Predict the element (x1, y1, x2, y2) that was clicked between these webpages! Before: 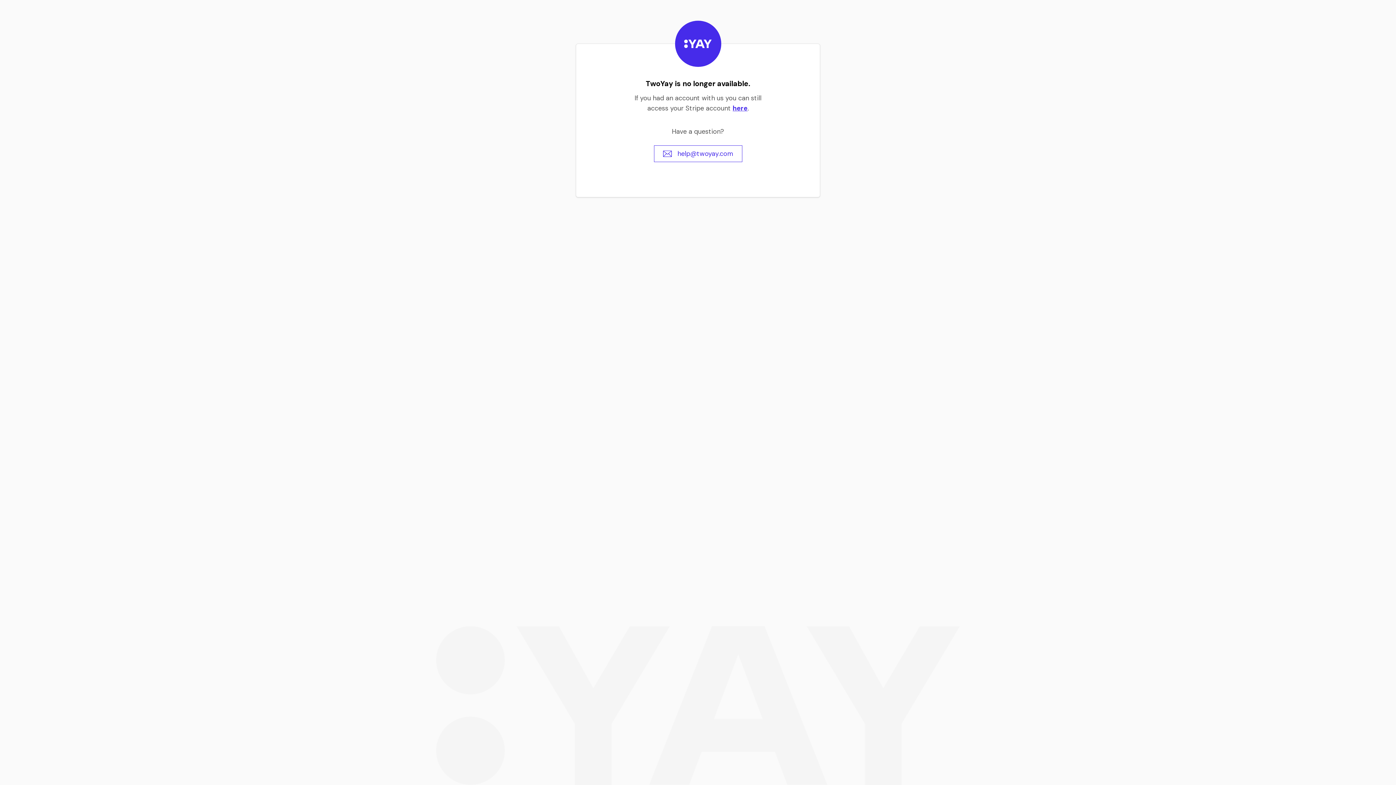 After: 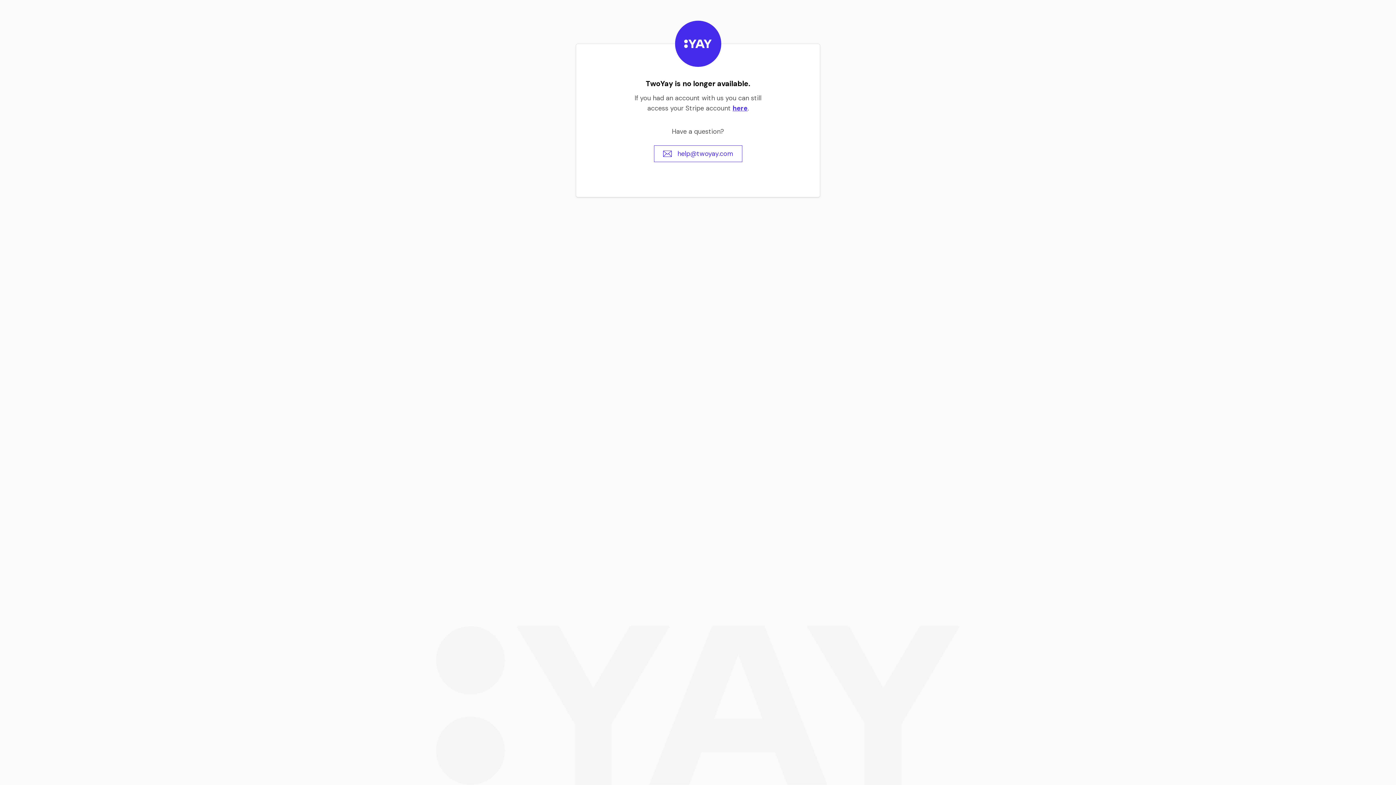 Action: label: help@twoyay.com bbox: (654, 145, 742, 162)